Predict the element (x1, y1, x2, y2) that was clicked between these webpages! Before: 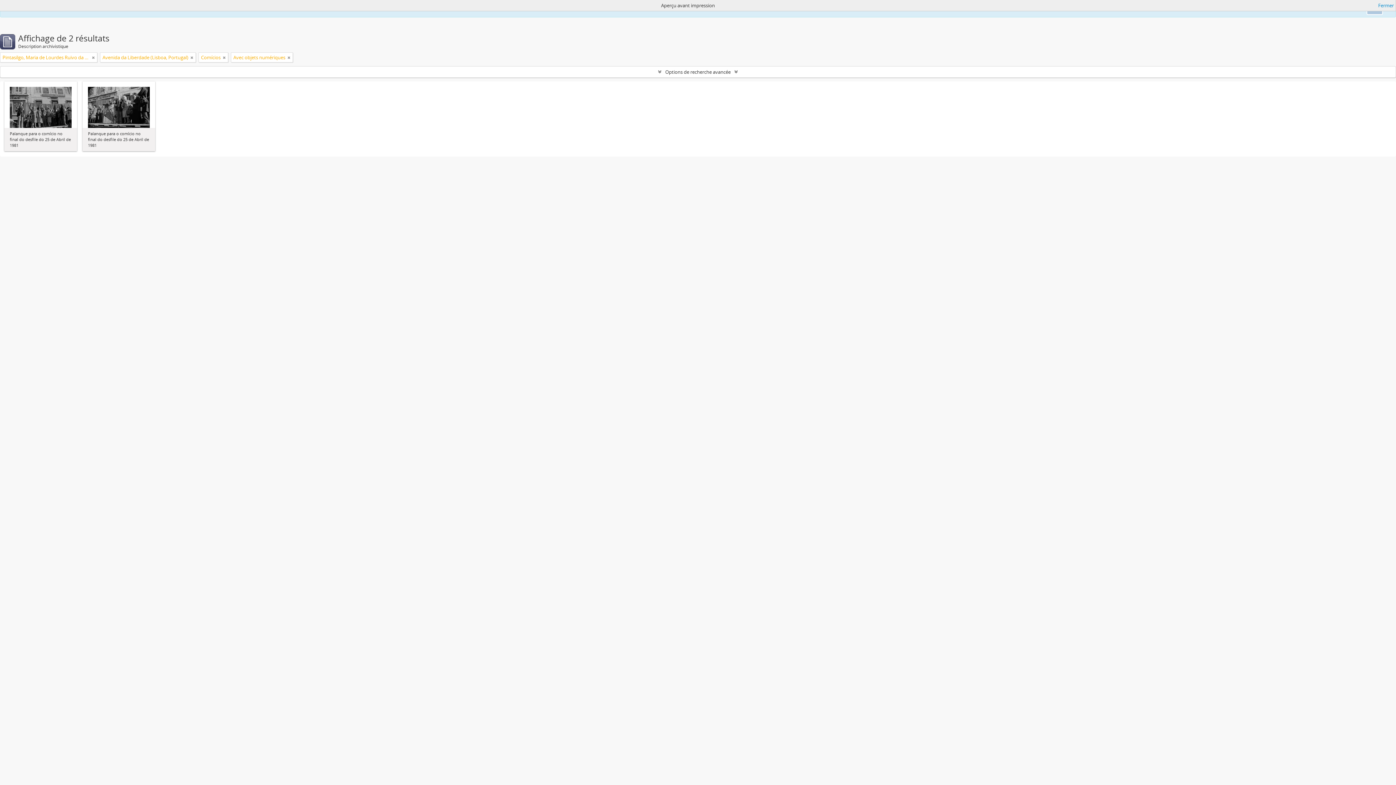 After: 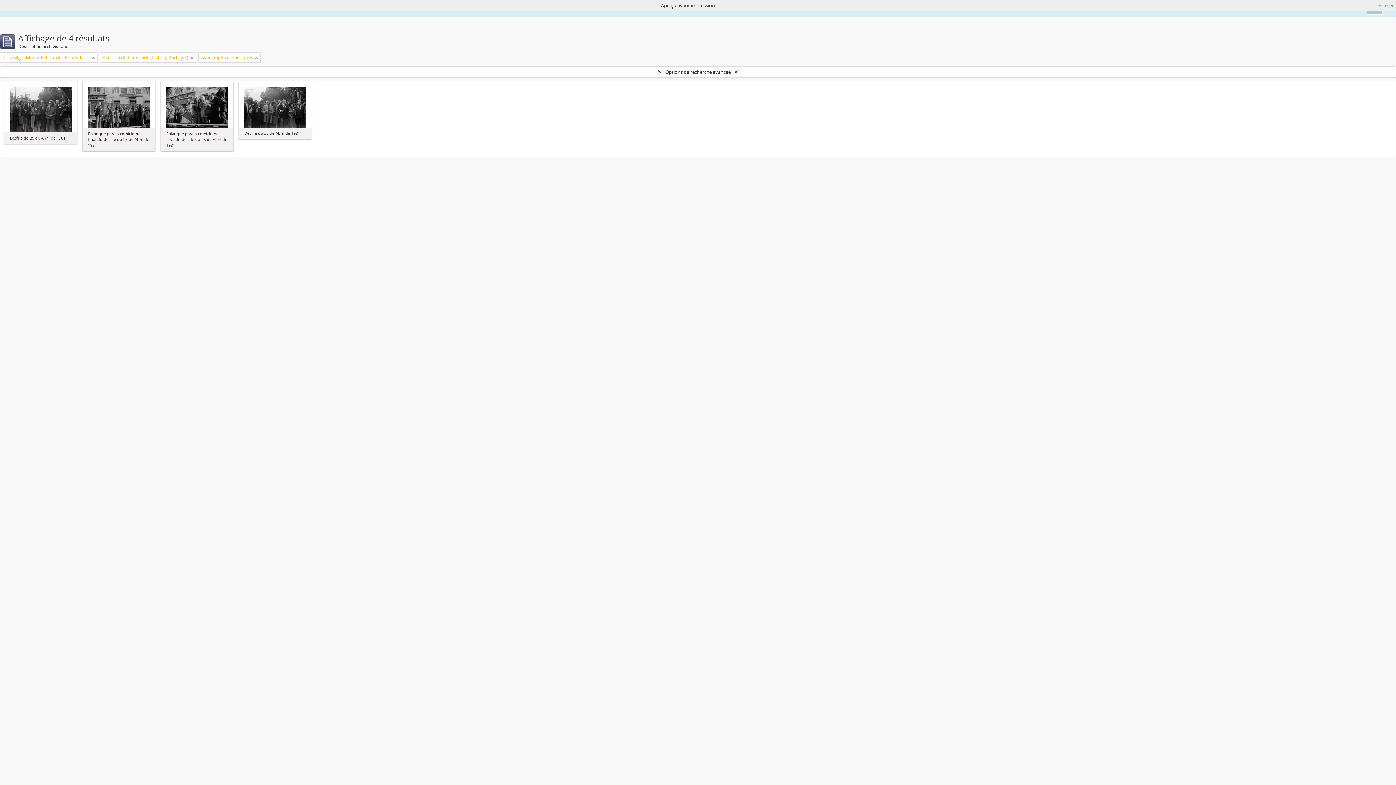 Action: bbox: (222, 53, 225, 61)